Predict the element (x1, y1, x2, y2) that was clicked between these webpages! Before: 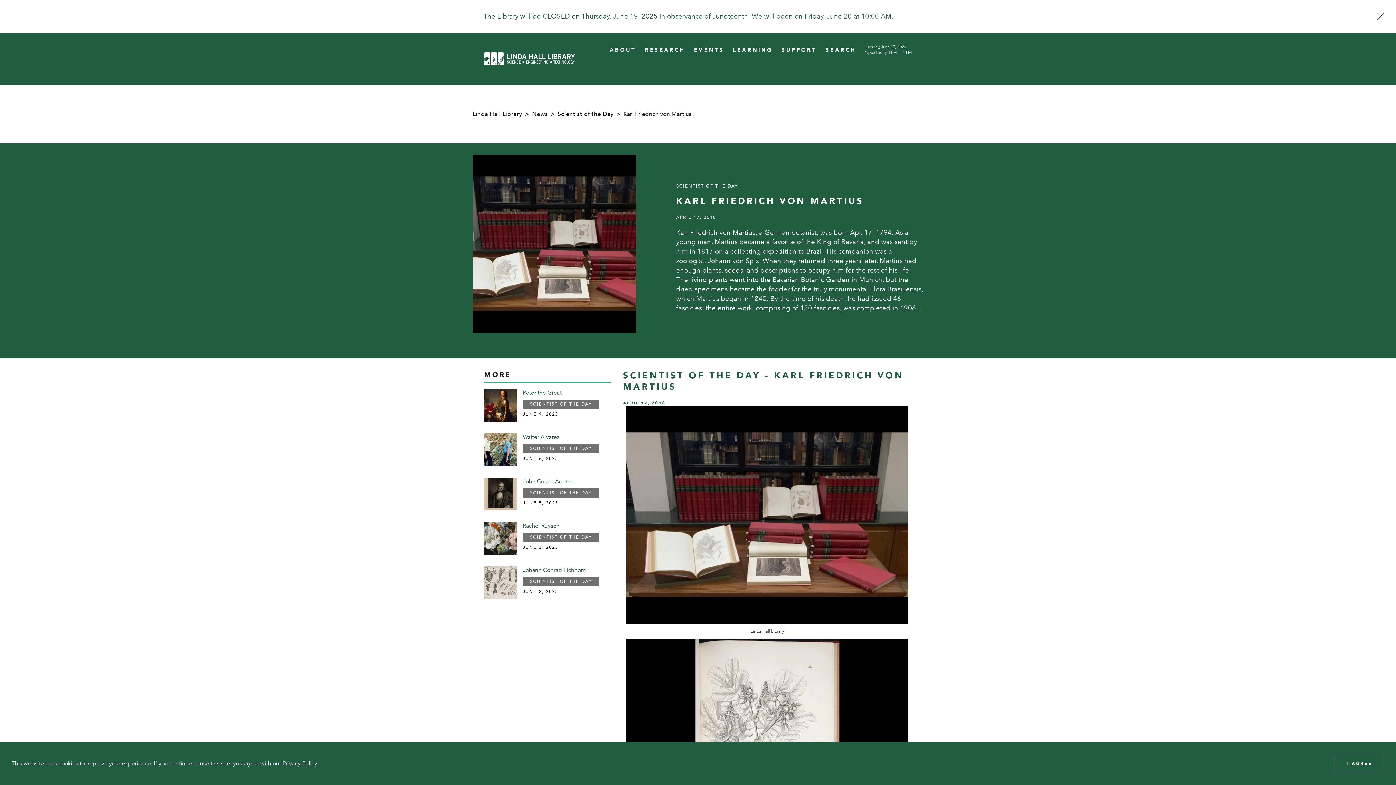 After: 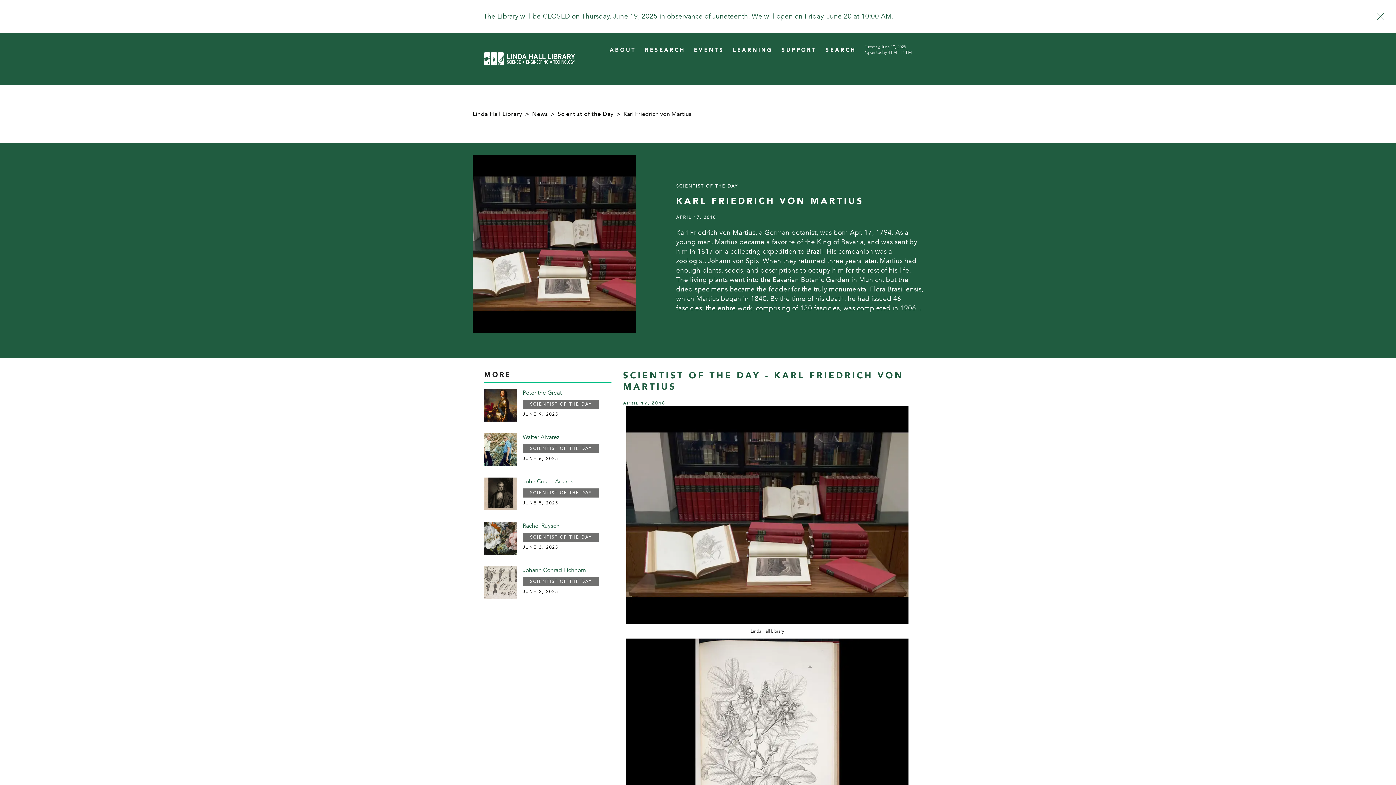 Action: label: I AGREE bbox: (1334, 754, 1384, 773)